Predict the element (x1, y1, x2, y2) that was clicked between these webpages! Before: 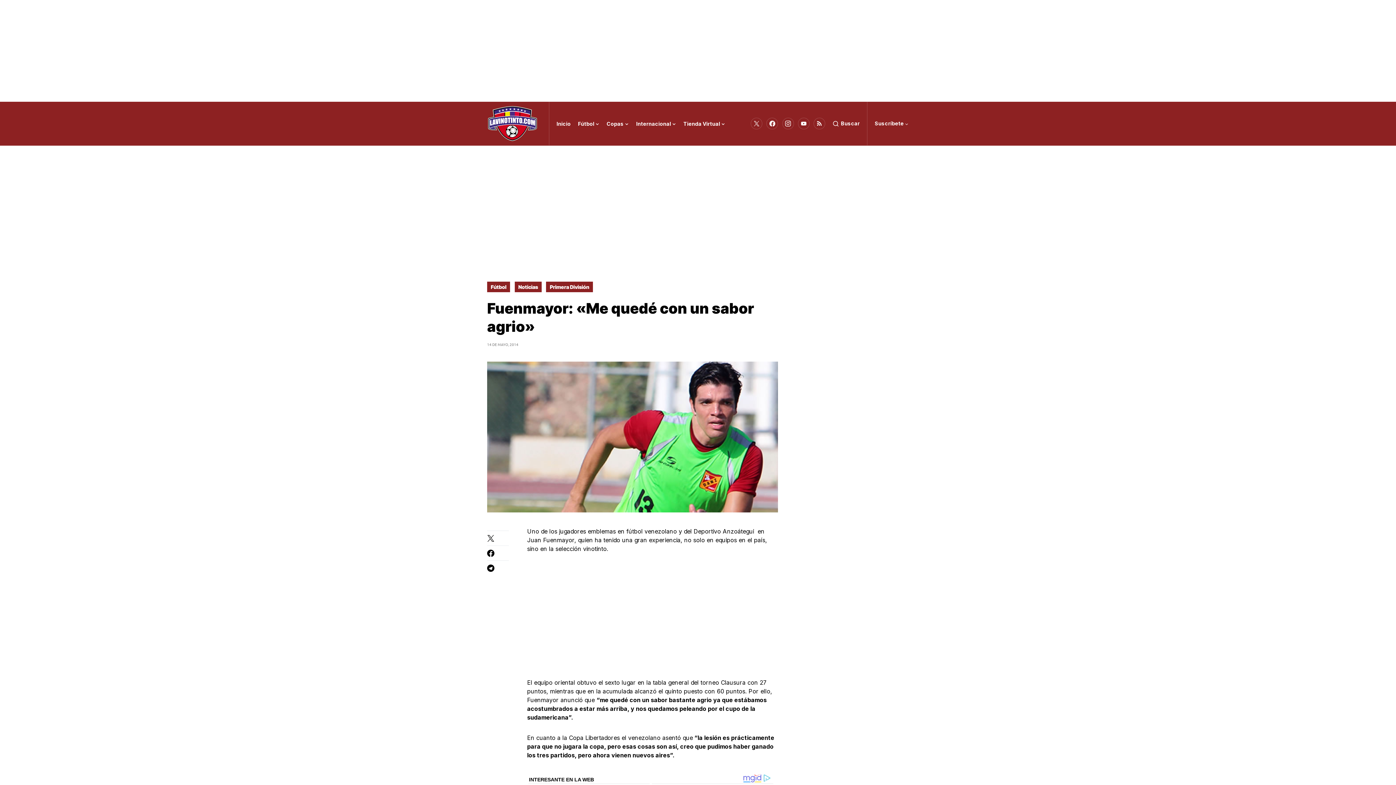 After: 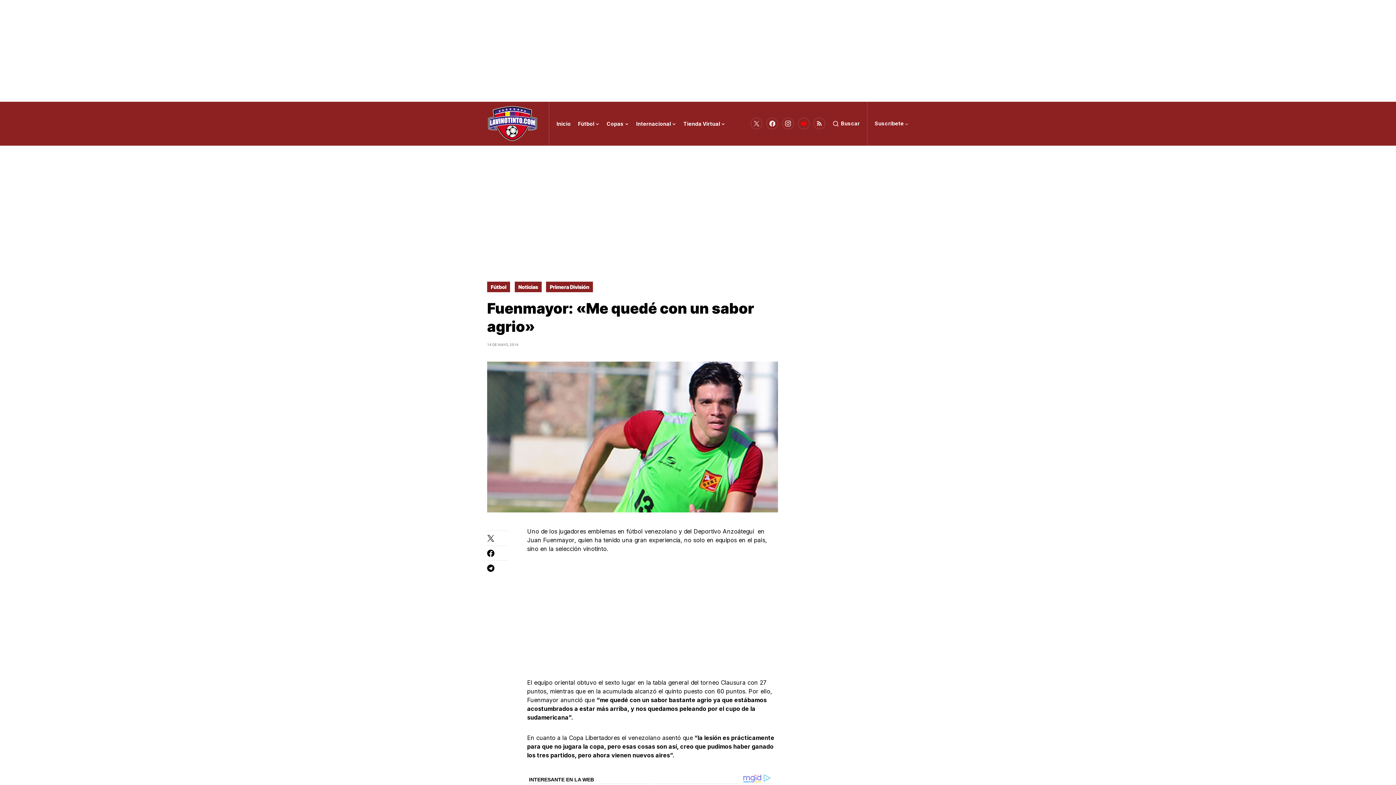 Action: bbox: (798, 116, 809, 130) label: YouTube